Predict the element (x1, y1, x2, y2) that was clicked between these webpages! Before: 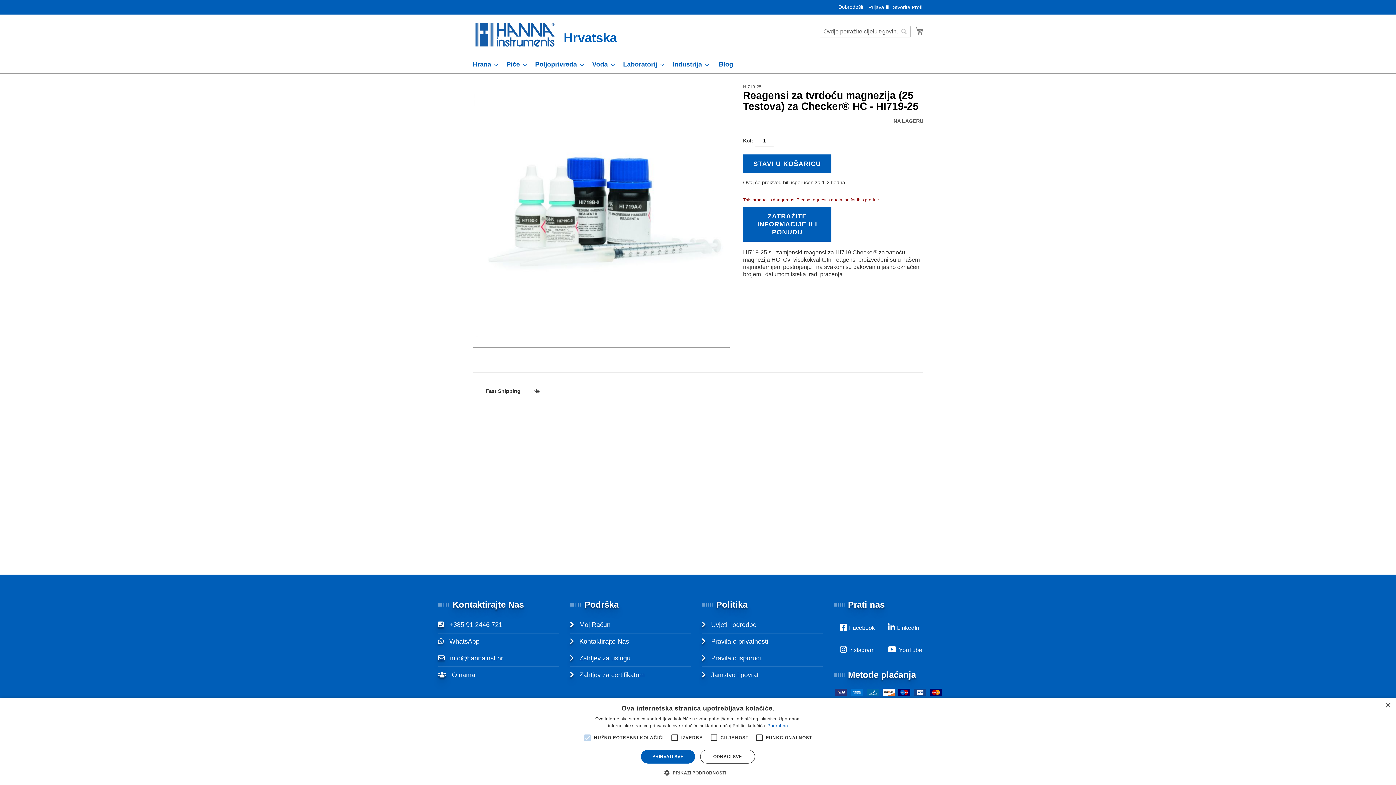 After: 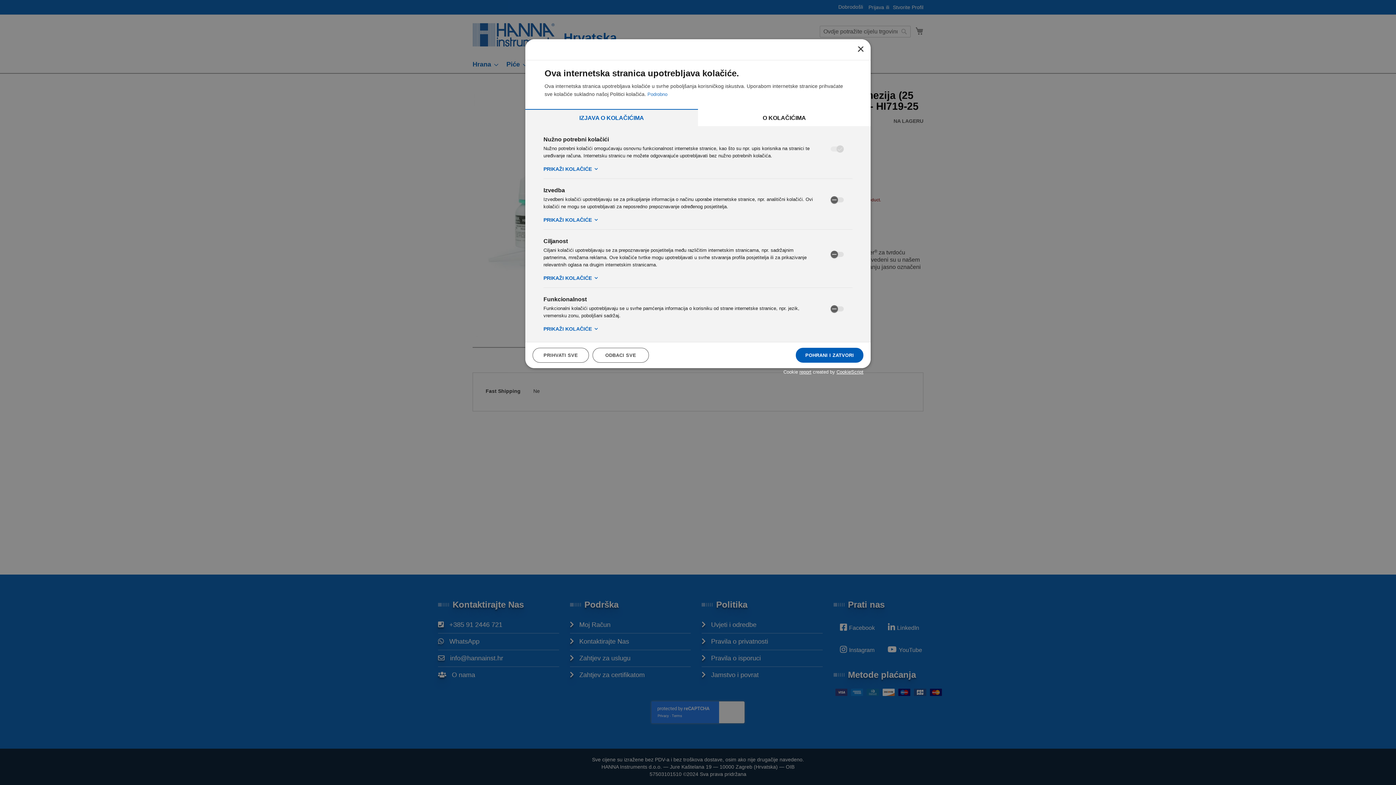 Action: bbox: (669, 769, 726, 776) label:  PRIKAŽI PODROBNOSTI